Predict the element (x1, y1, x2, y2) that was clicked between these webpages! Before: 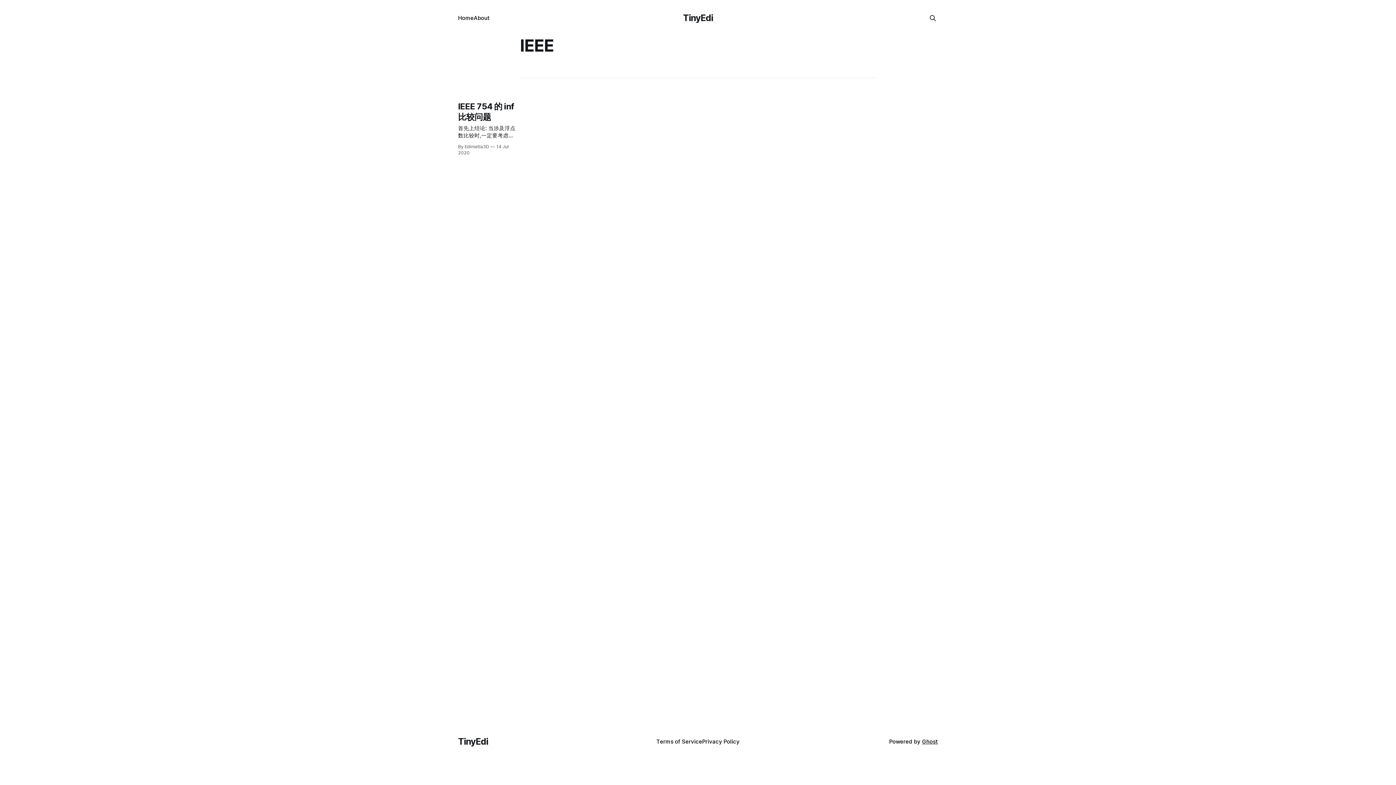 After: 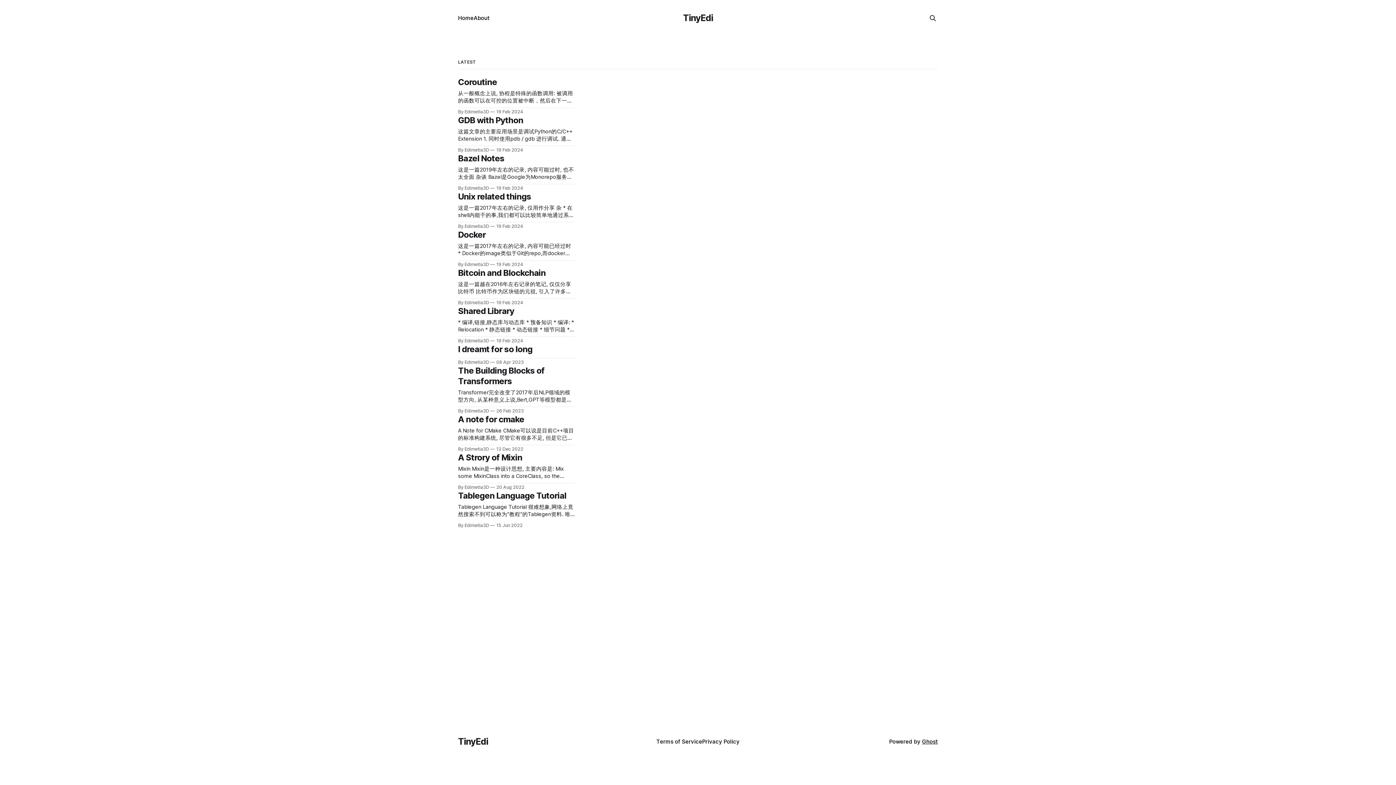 Action: label: TinyEdi bbox: (683, 12, 713, 23)